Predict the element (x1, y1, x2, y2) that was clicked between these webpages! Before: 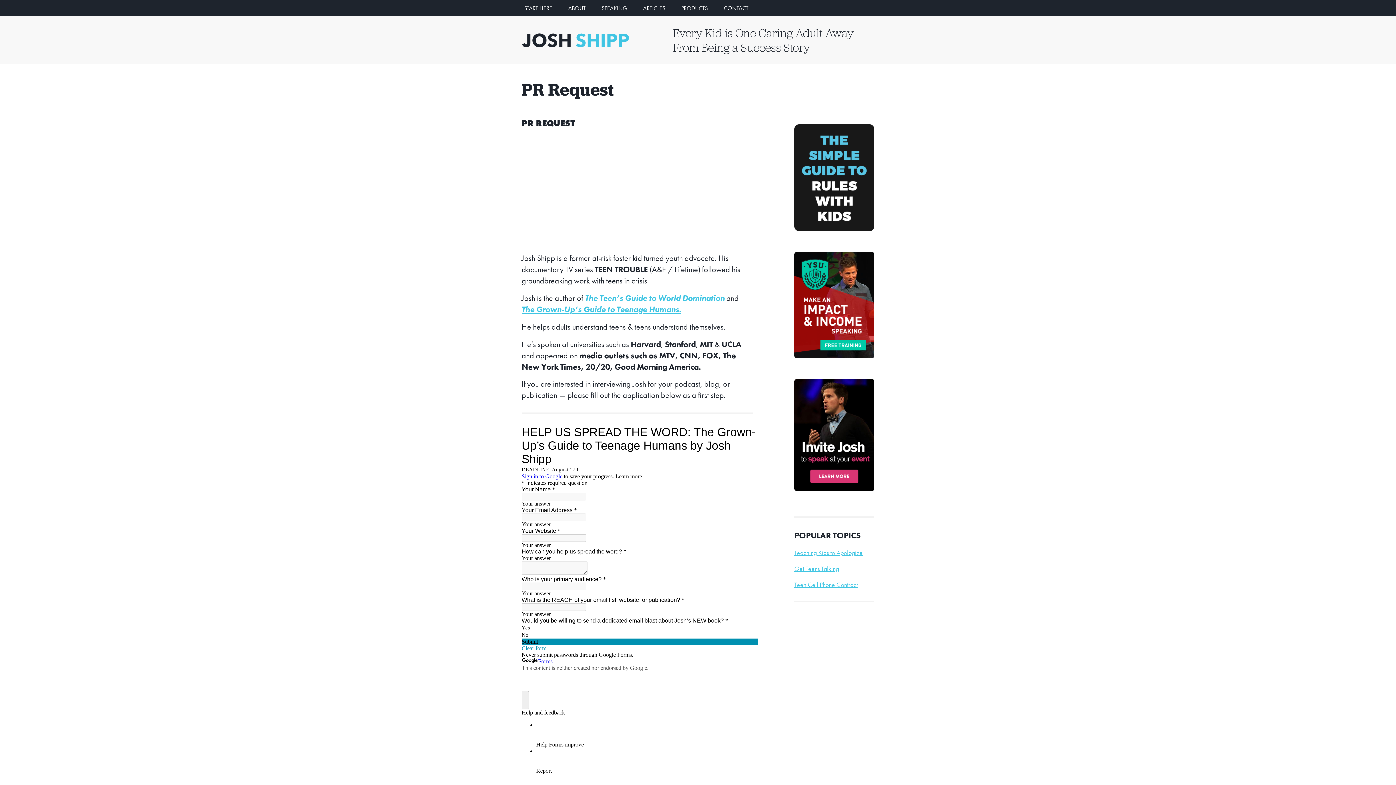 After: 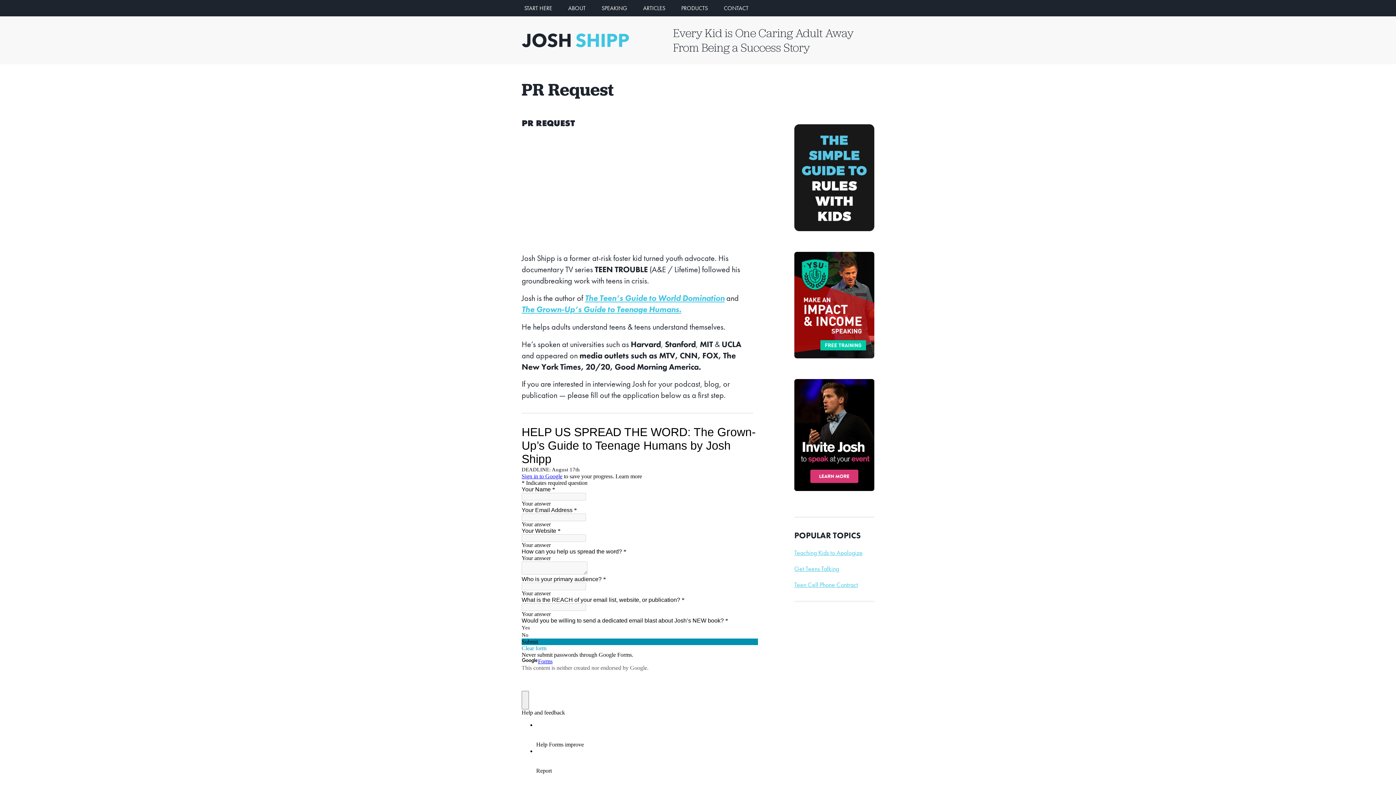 Action: bbox: (794, 379, 874, 491)